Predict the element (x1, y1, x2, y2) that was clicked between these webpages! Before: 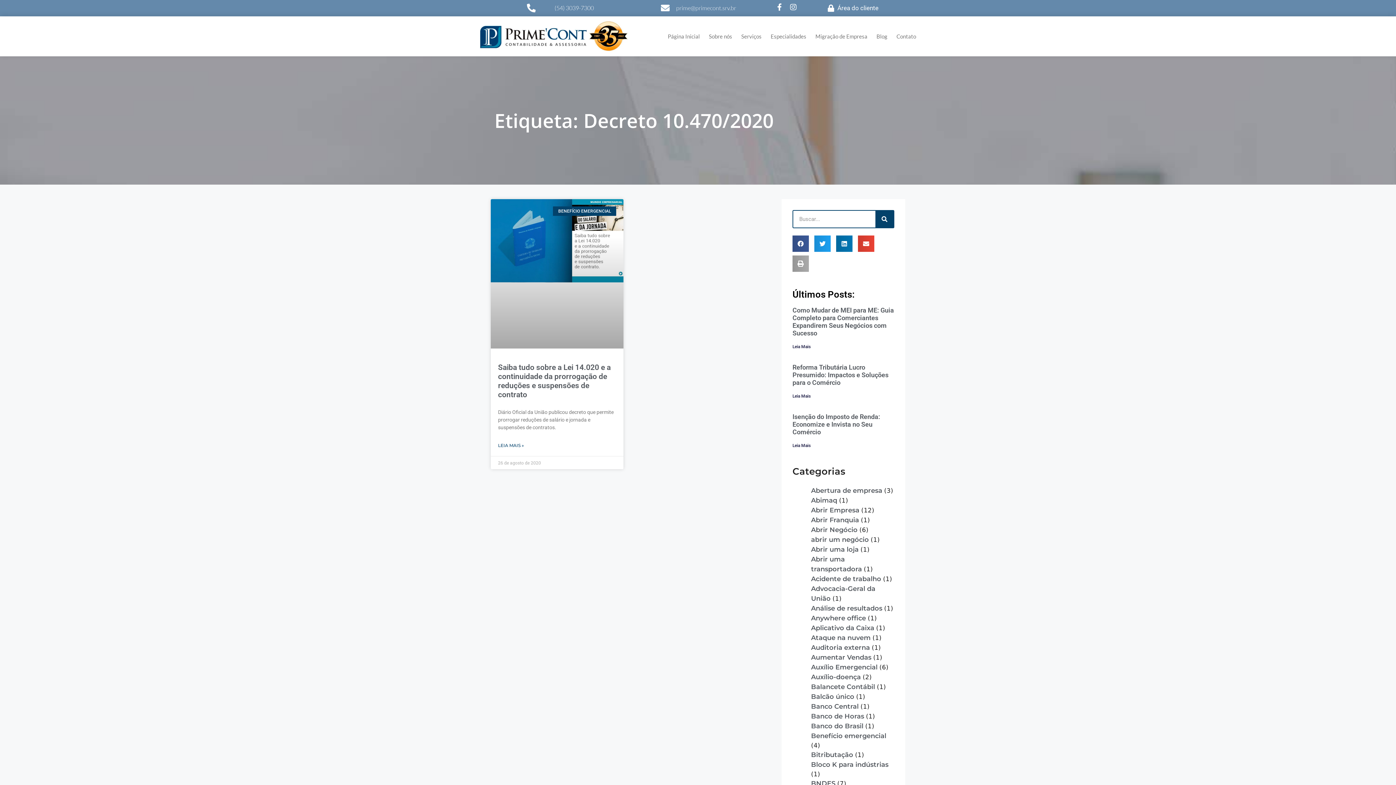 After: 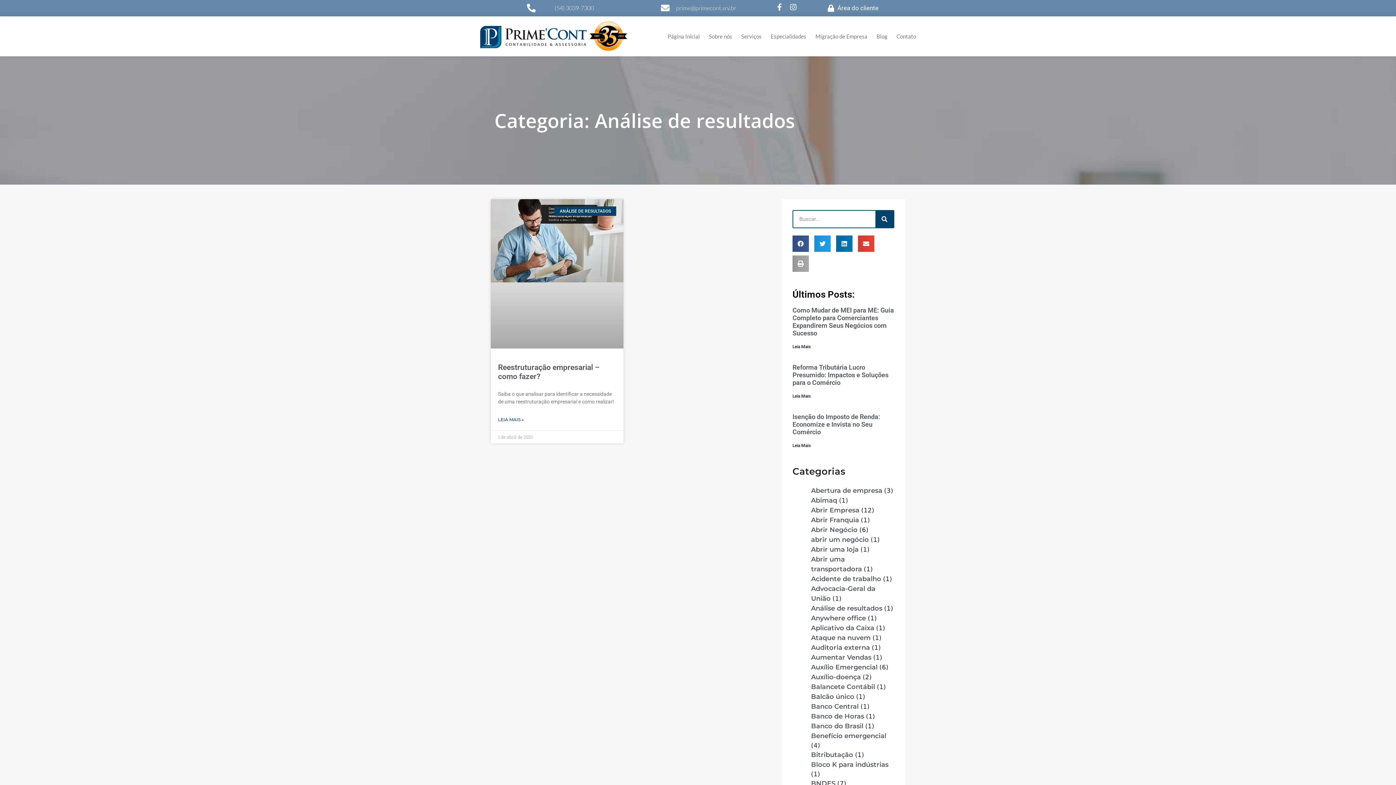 Action: bbox: (811, 604, 882, 612) label: Análise de resultados